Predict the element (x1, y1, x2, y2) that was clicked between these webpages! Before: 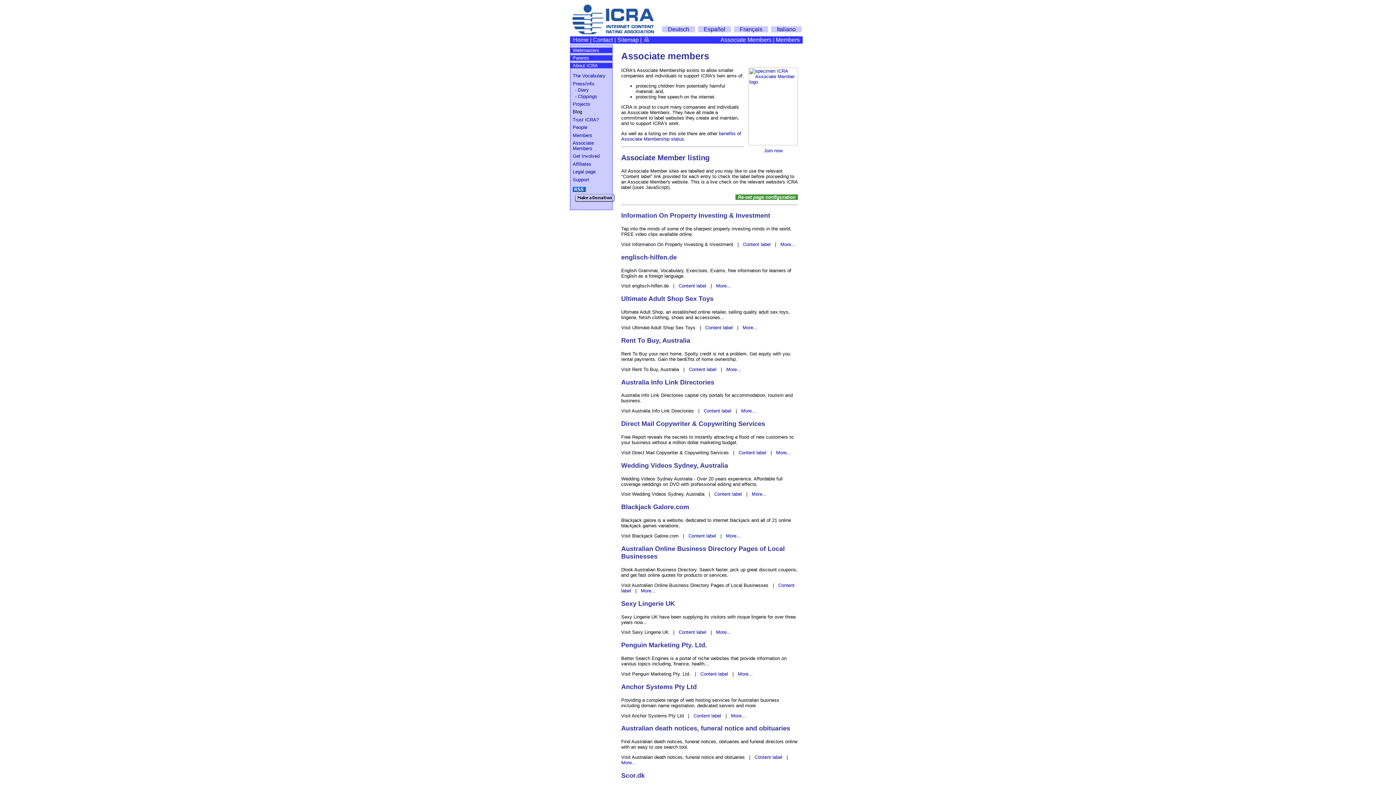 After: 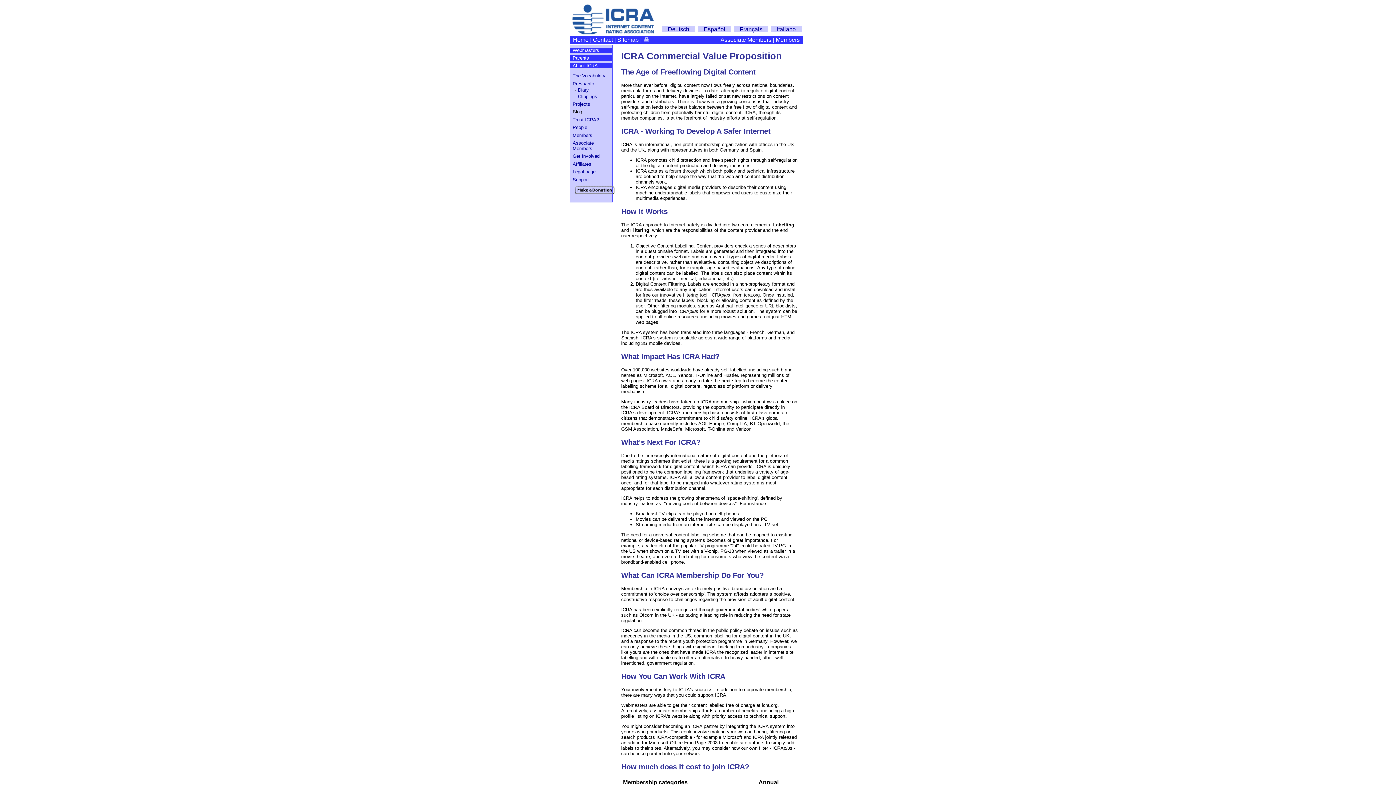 Action: label: Get Involved bbox: (572, 153, 599, 159)